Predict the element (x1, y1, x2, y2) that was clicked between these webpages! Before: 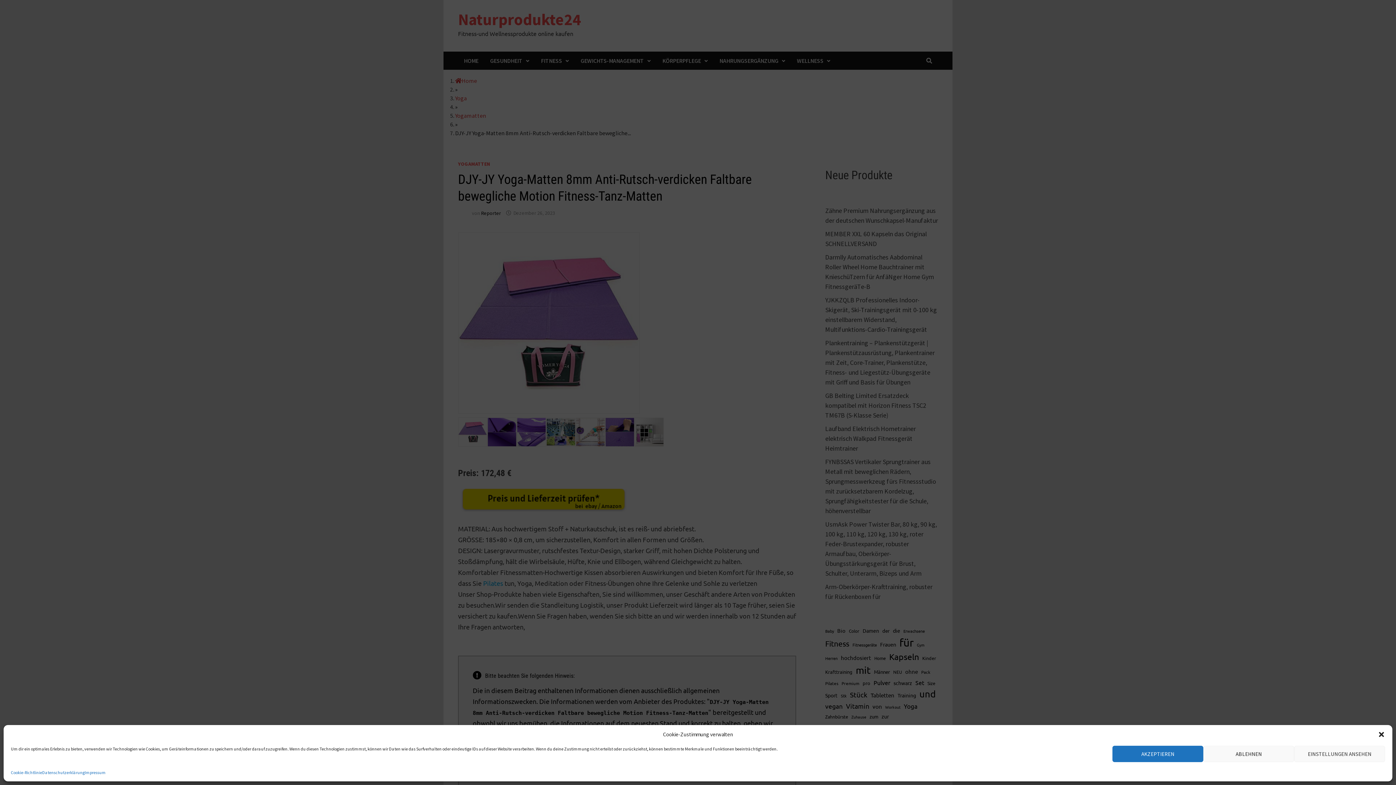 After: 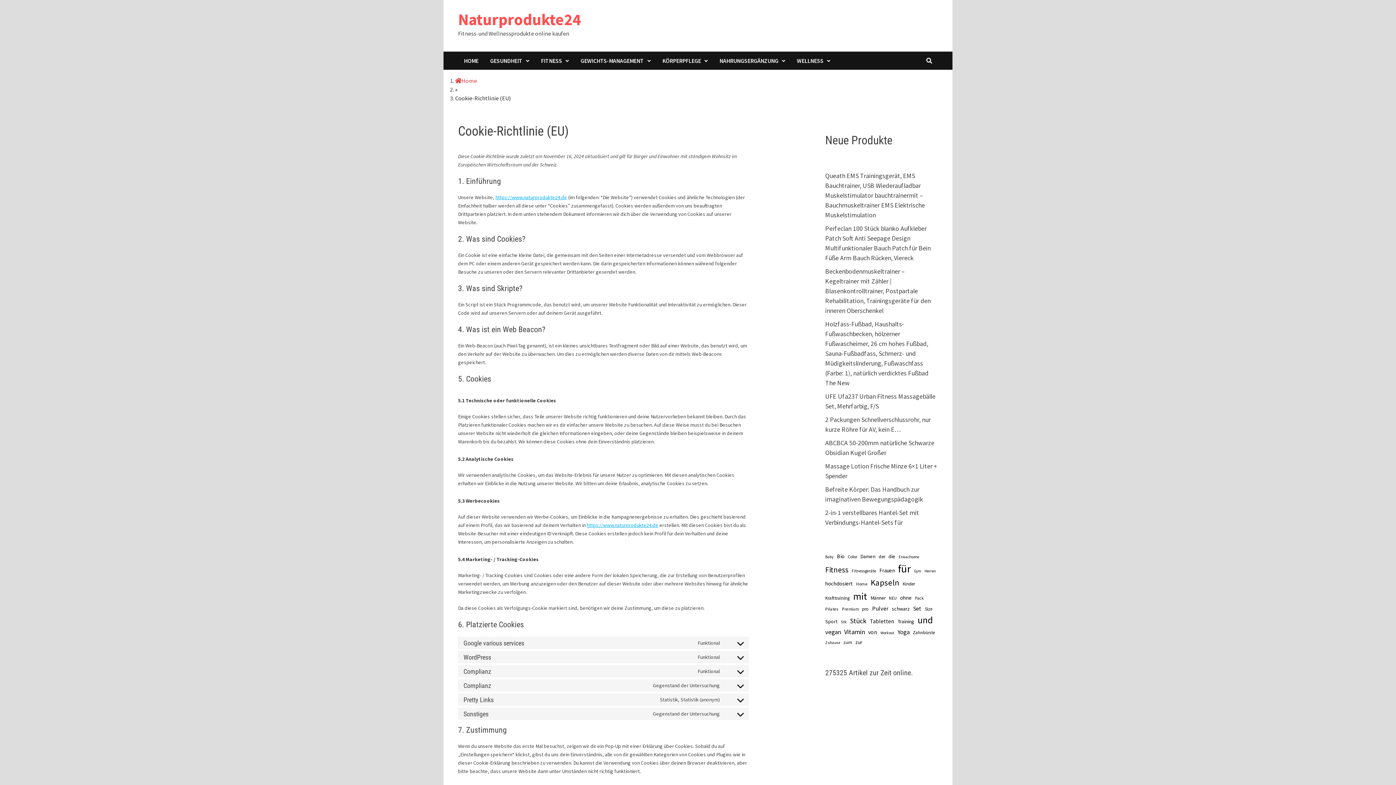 Action: bbox: (10, 769, 42, 776) label: Cookie-Richtlinie